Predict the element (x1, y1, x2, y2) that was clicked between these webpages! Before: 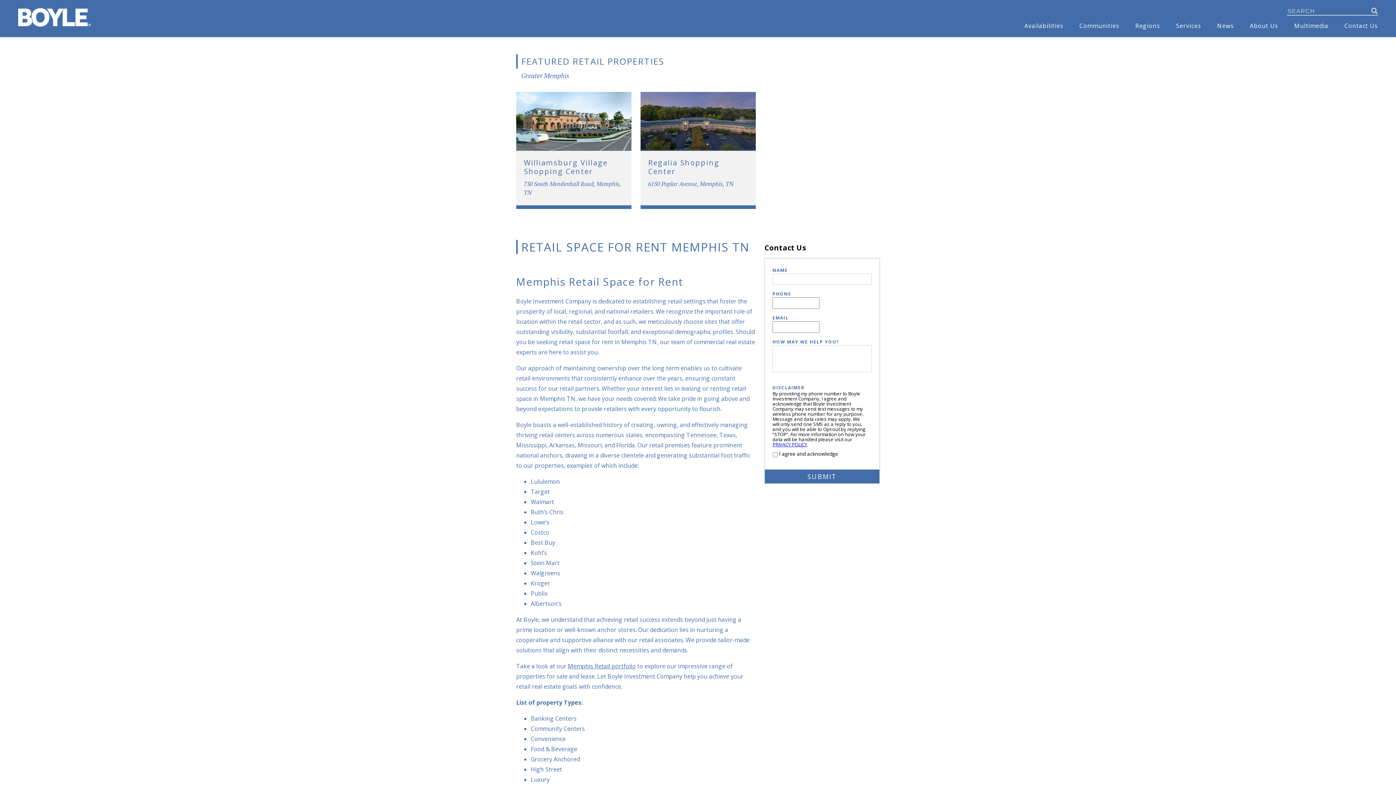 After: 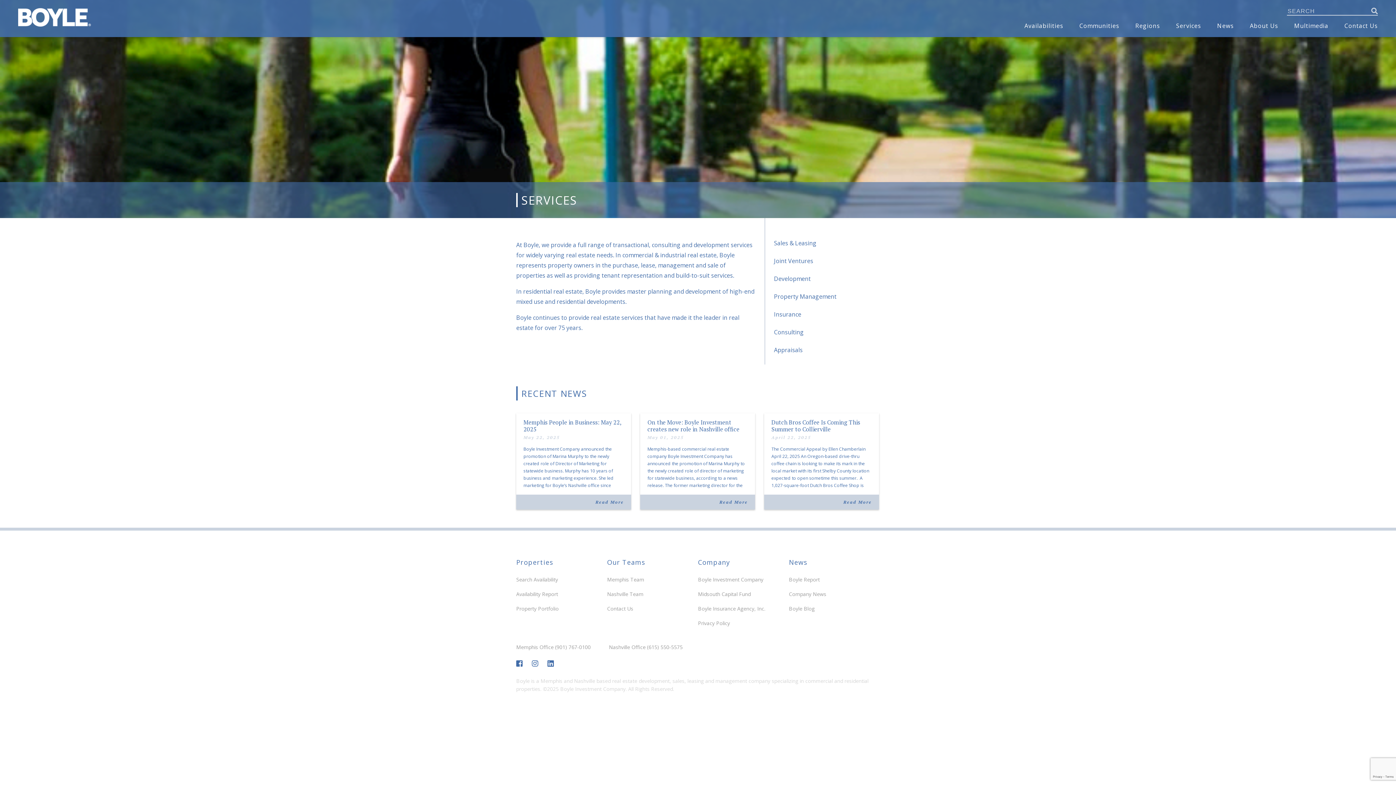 Action: label: Services bbox: (1176, 22, 1201, 29)